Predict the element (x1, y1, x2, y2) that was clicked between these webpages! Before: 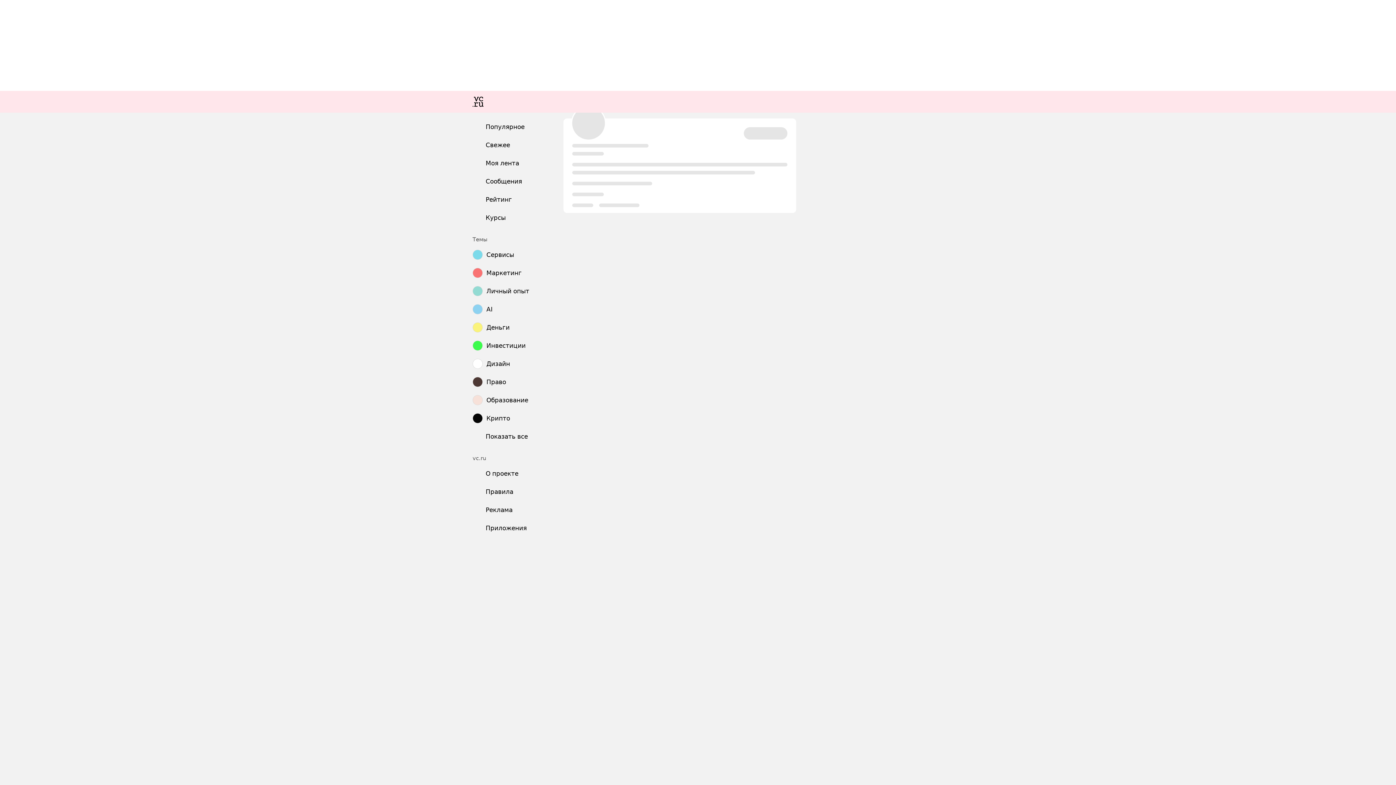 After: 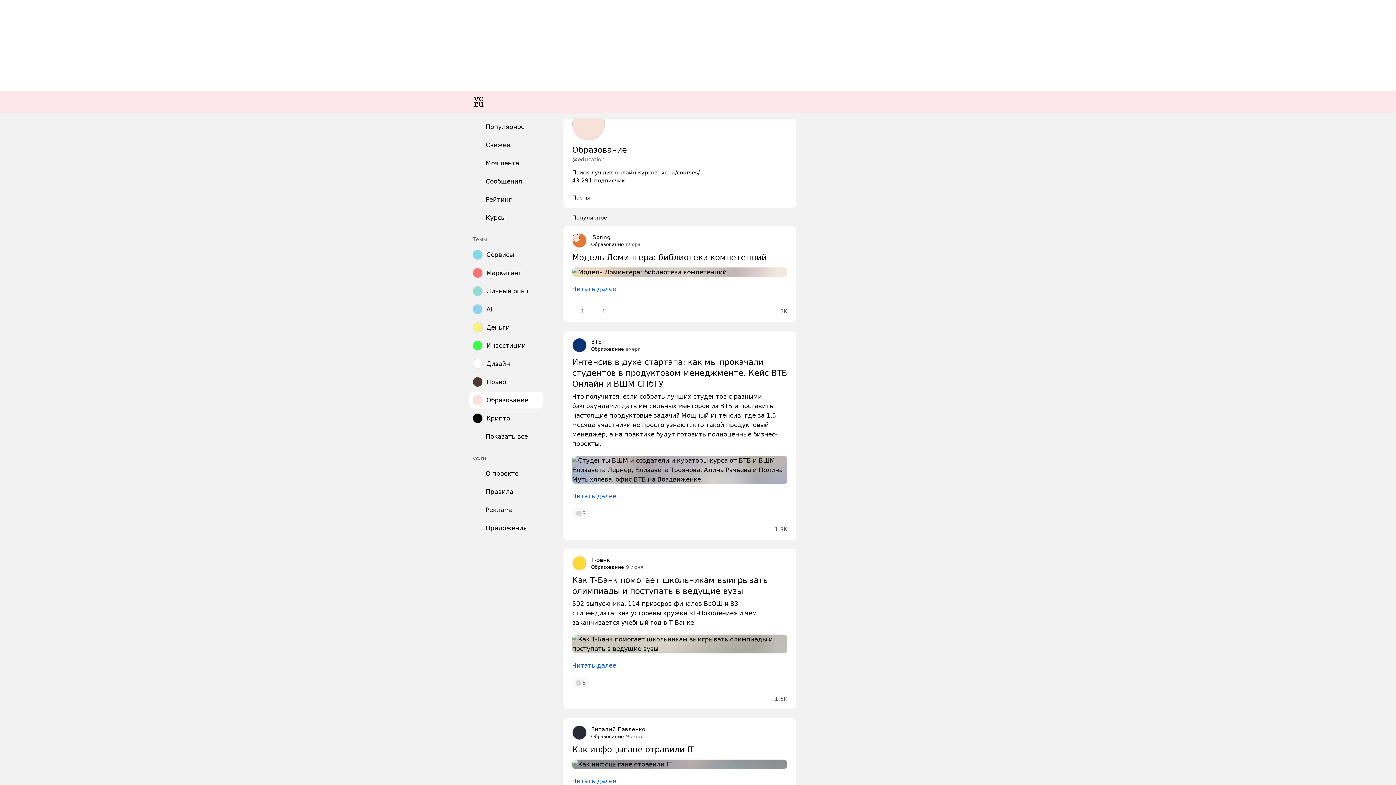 Action: label: Образование bbox: (469, 392, 542, 408)